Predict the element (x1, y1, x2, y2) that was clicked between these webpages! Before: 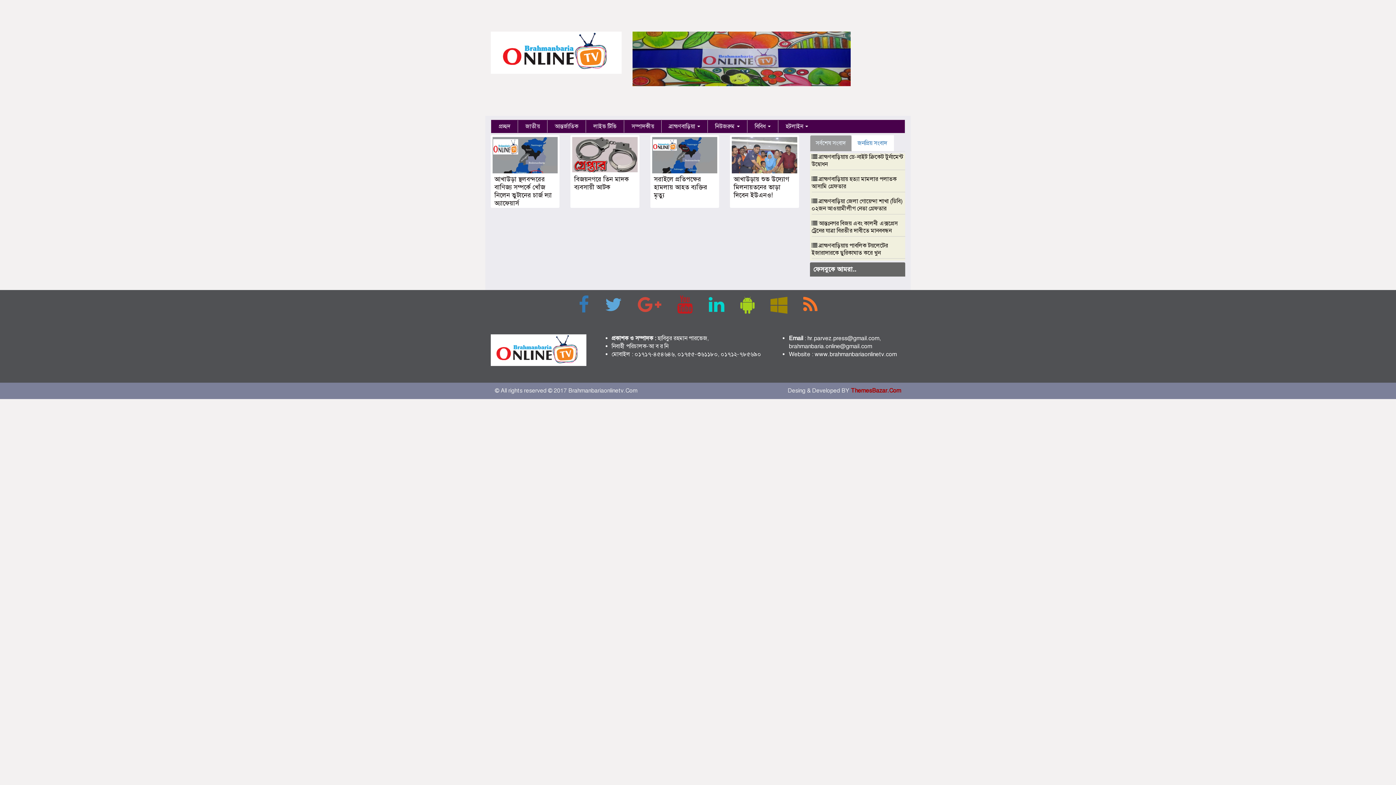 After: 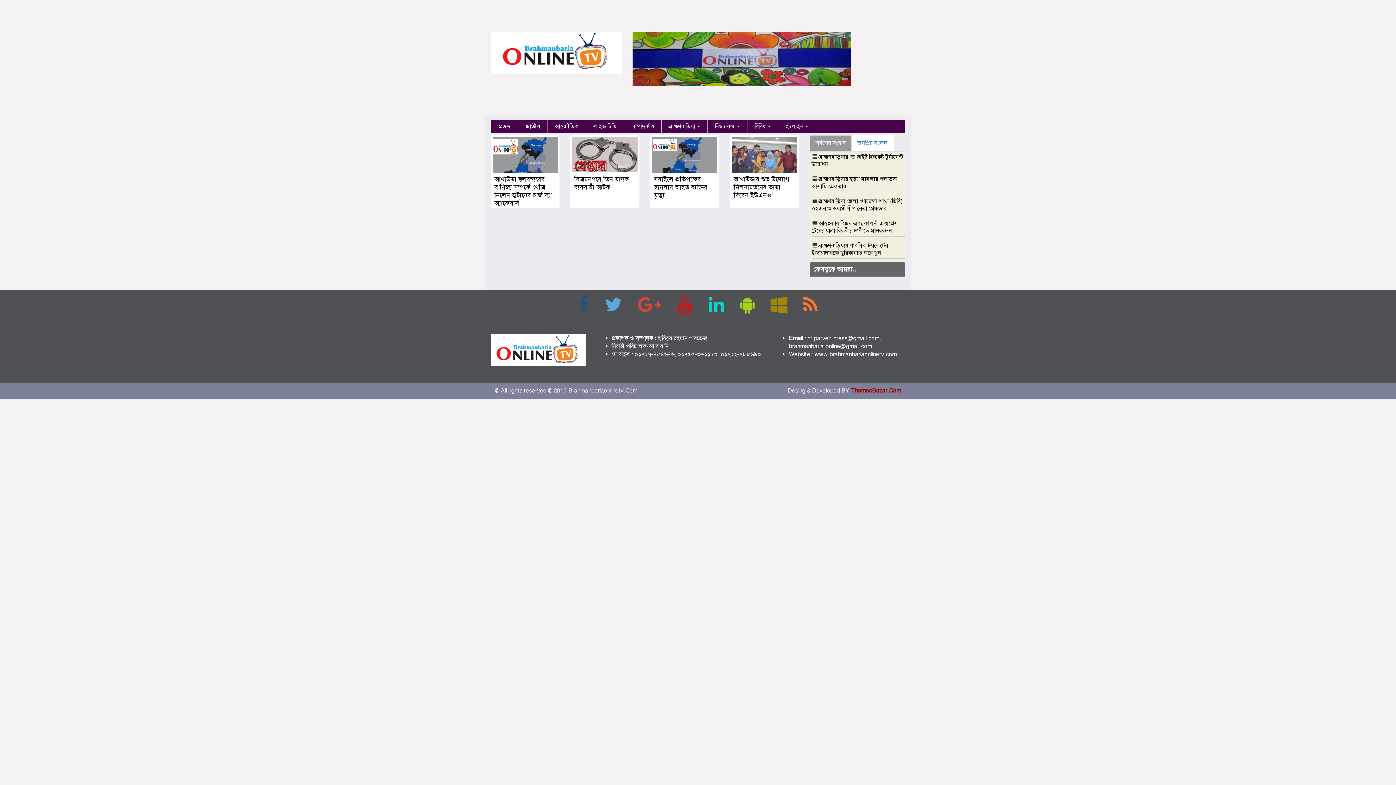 Action: bbox: (573, 293, 594, 316)